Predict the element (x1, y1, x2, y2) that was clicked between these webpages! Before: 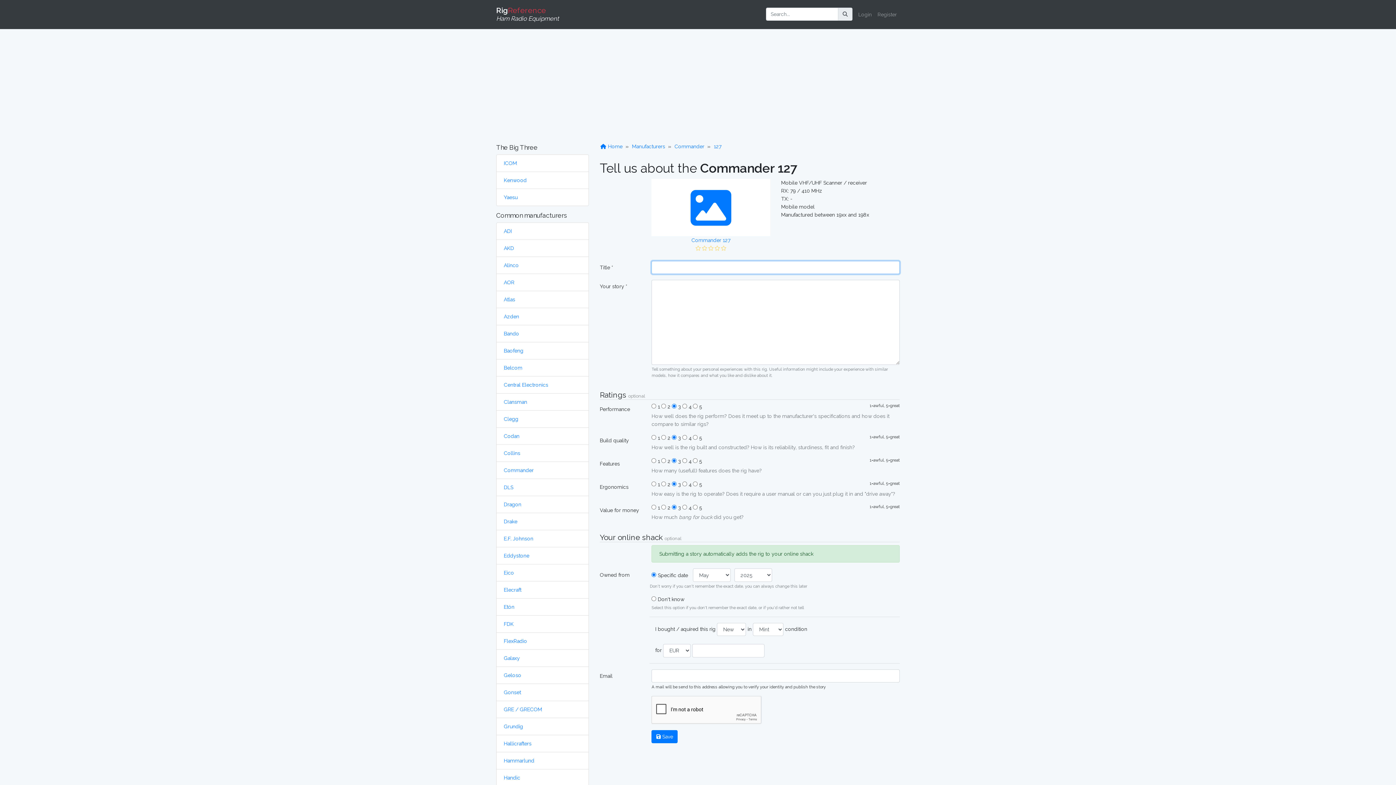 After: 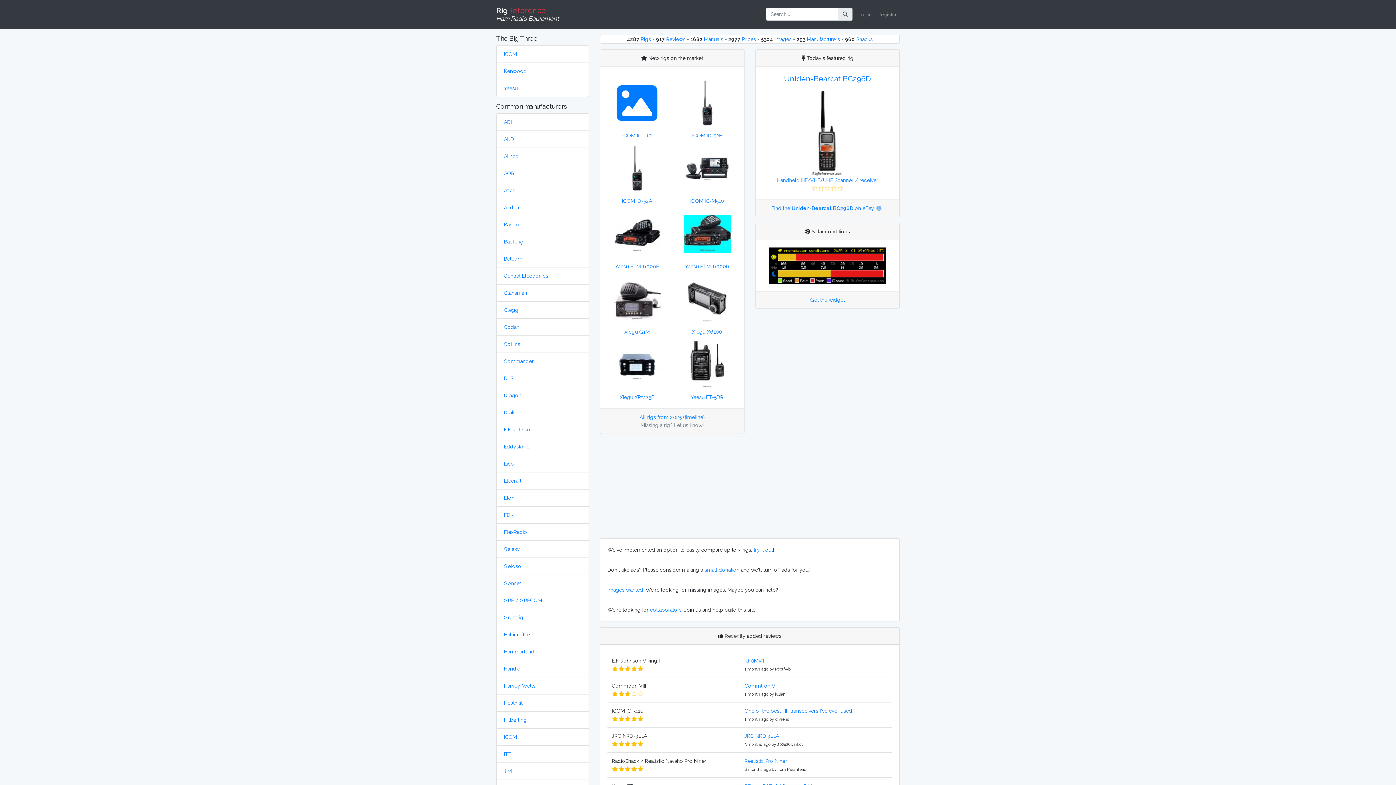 Action: bbox: (600, 143, 622, 149) label:  Home